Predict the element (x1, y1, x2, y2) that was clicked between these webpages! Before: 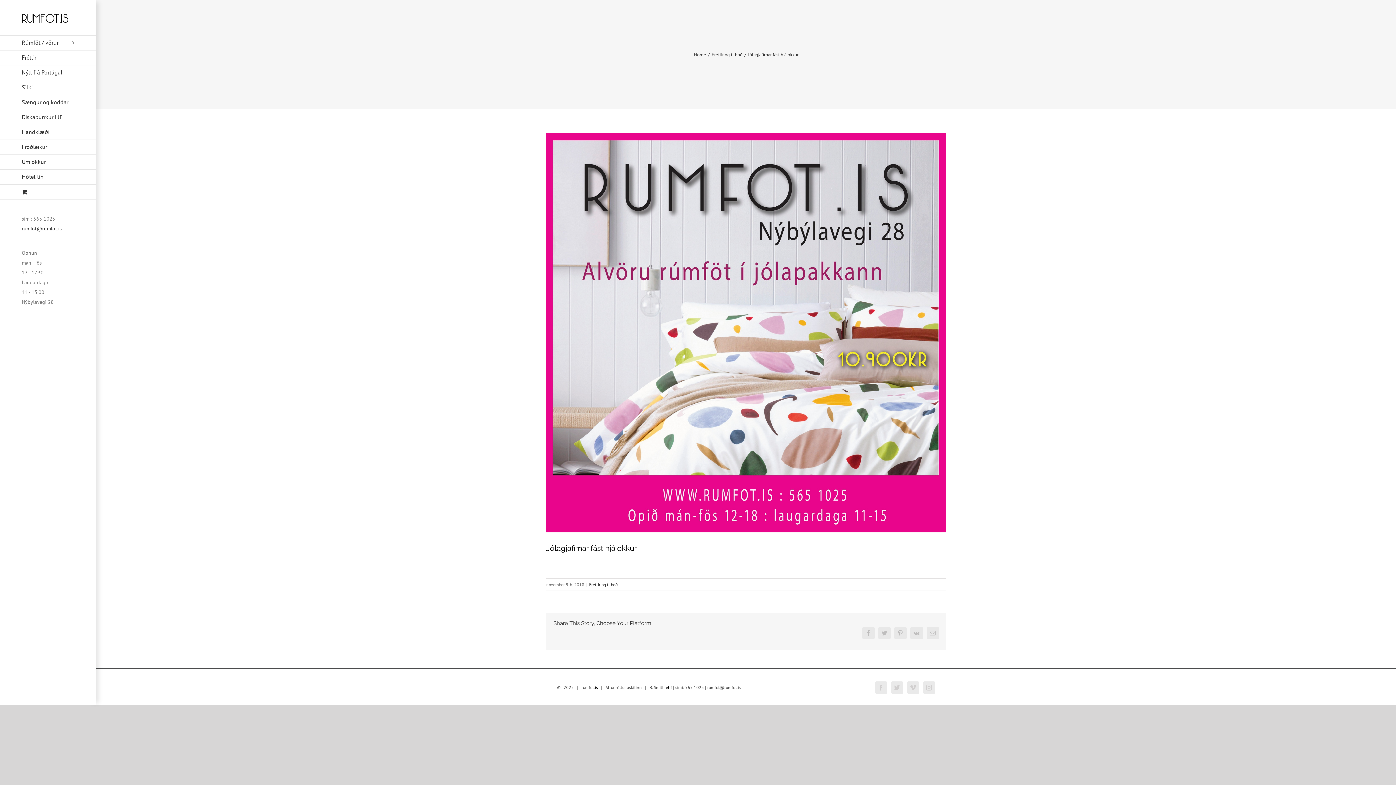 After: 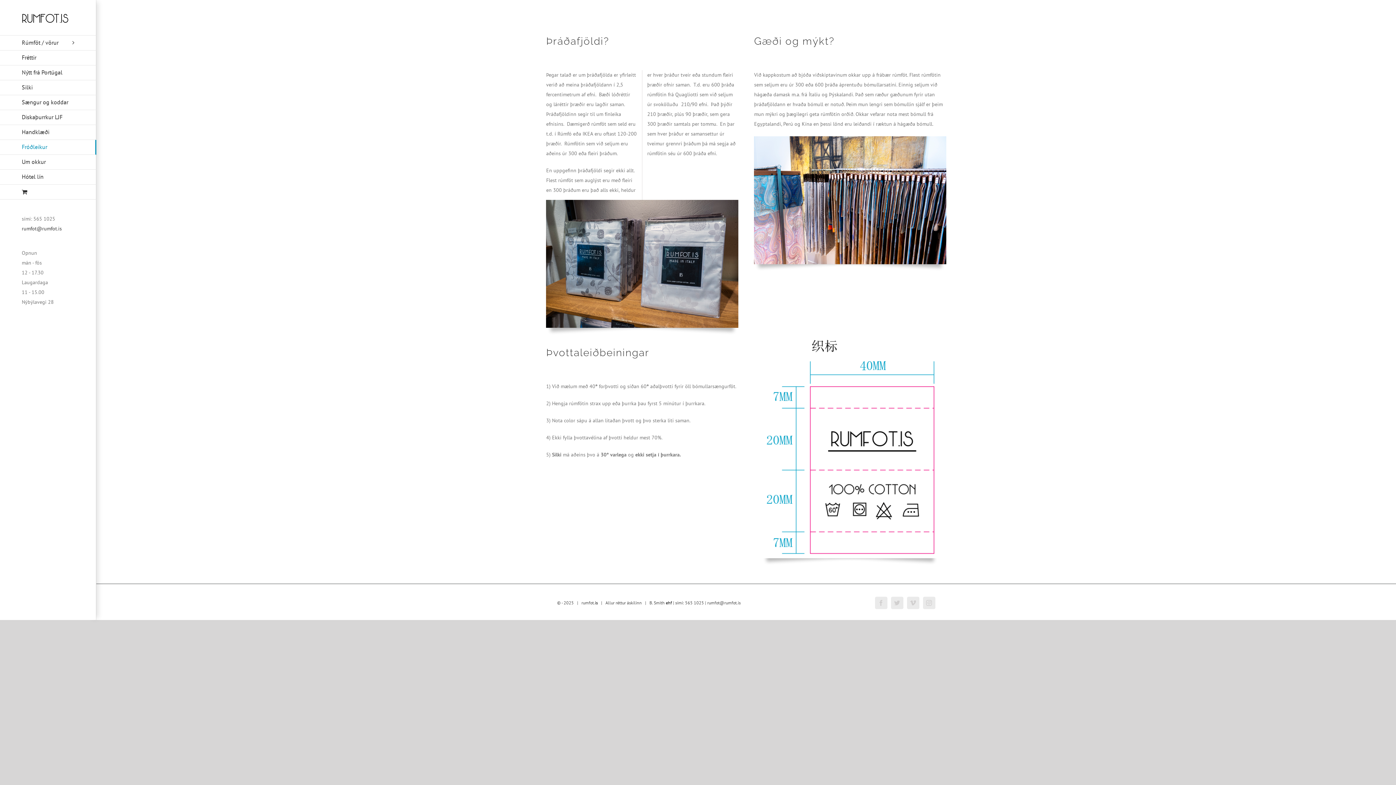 Action: label: Fróðleikur bbox: (0, 139, 96, 154)